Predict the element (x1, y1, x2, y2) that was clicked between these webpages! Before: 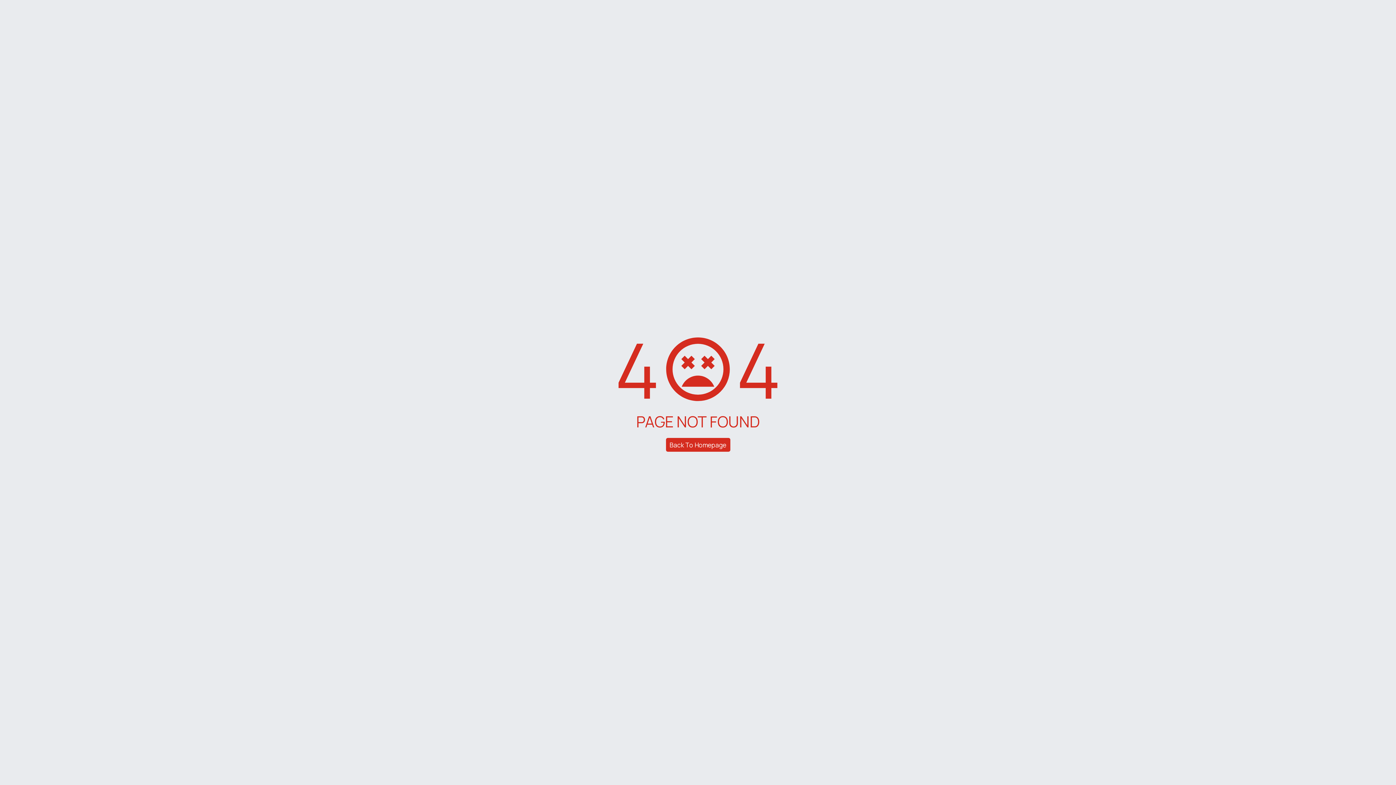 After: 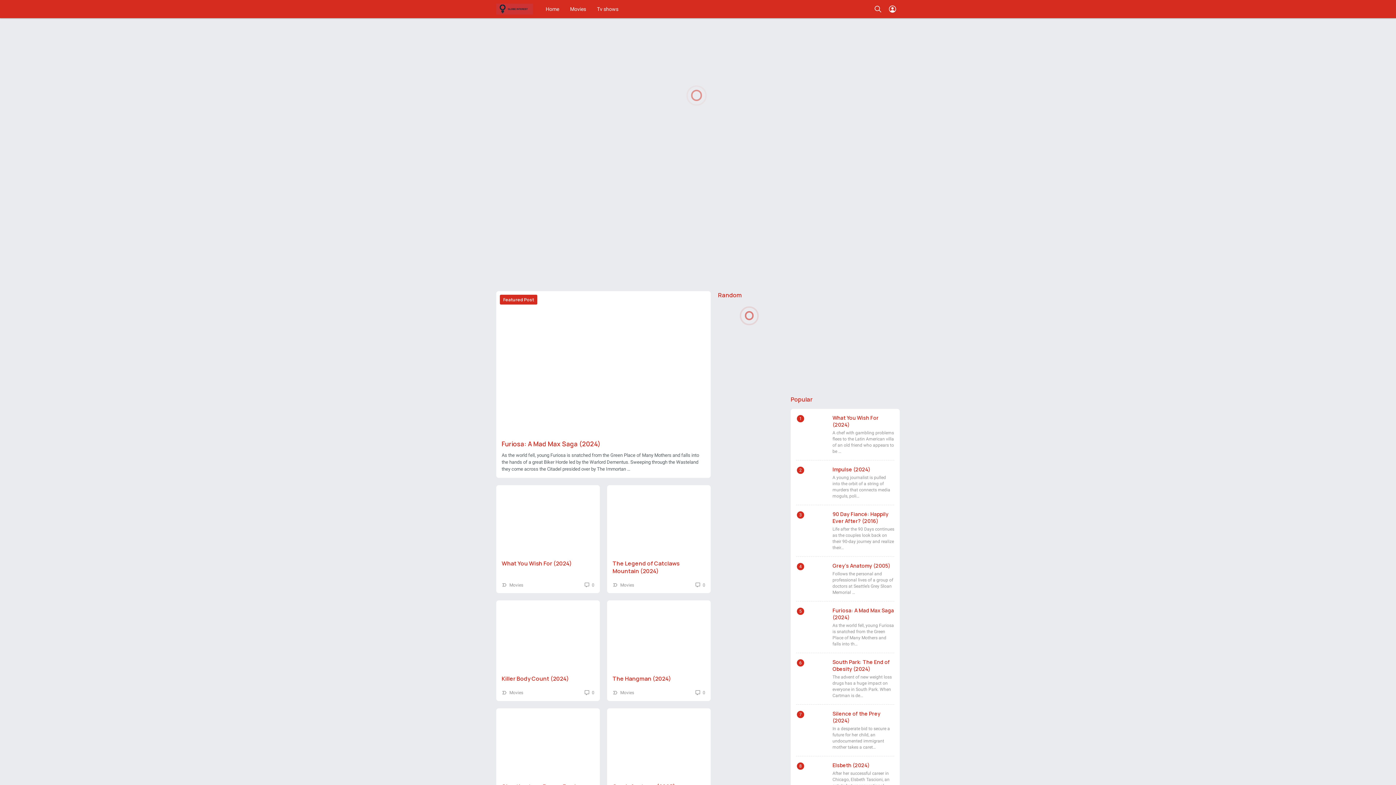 Action: bbox: (666, 438, 730, 452) label: Back To Homepage